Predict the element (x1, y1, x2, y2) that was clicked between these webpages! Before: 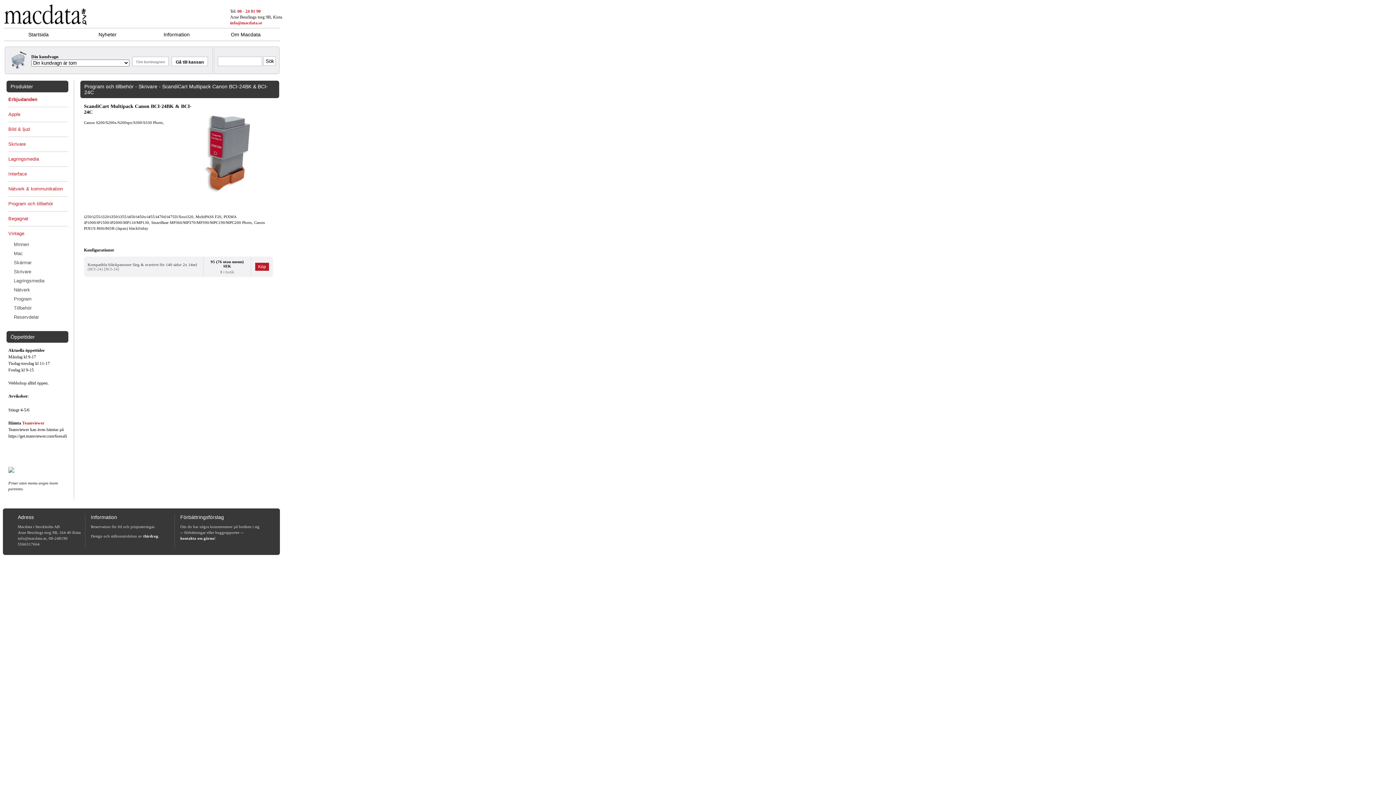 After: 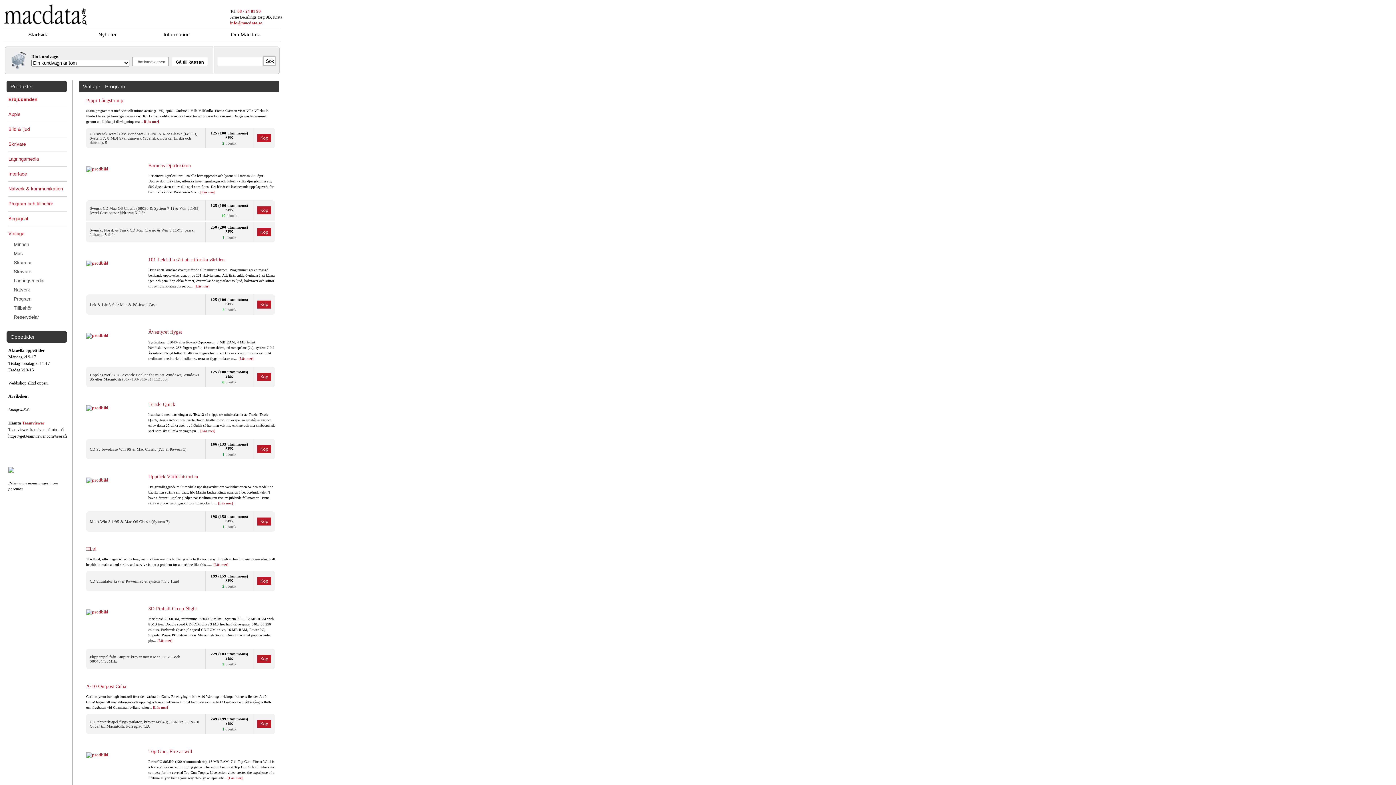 Action: label: Program bbox: (13, 296, 31, 301)